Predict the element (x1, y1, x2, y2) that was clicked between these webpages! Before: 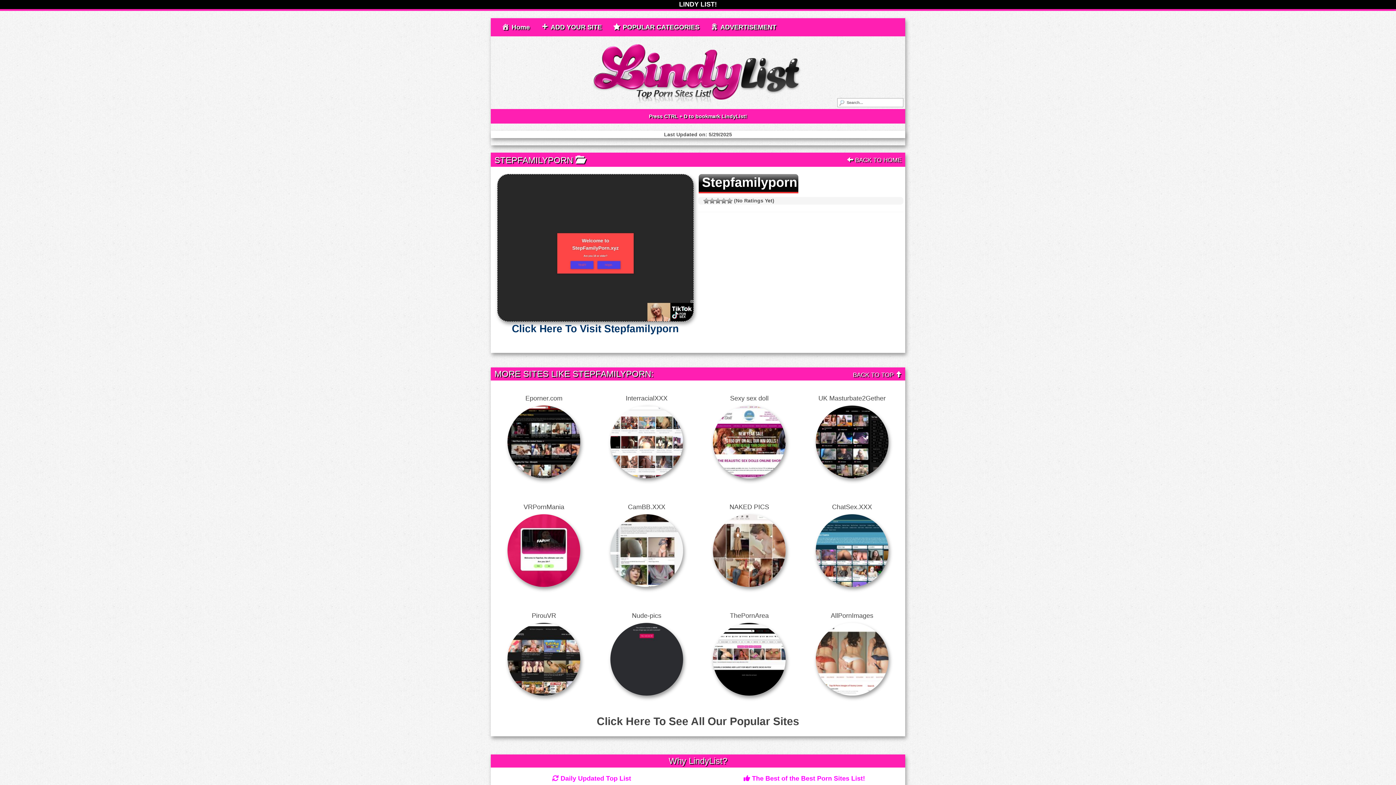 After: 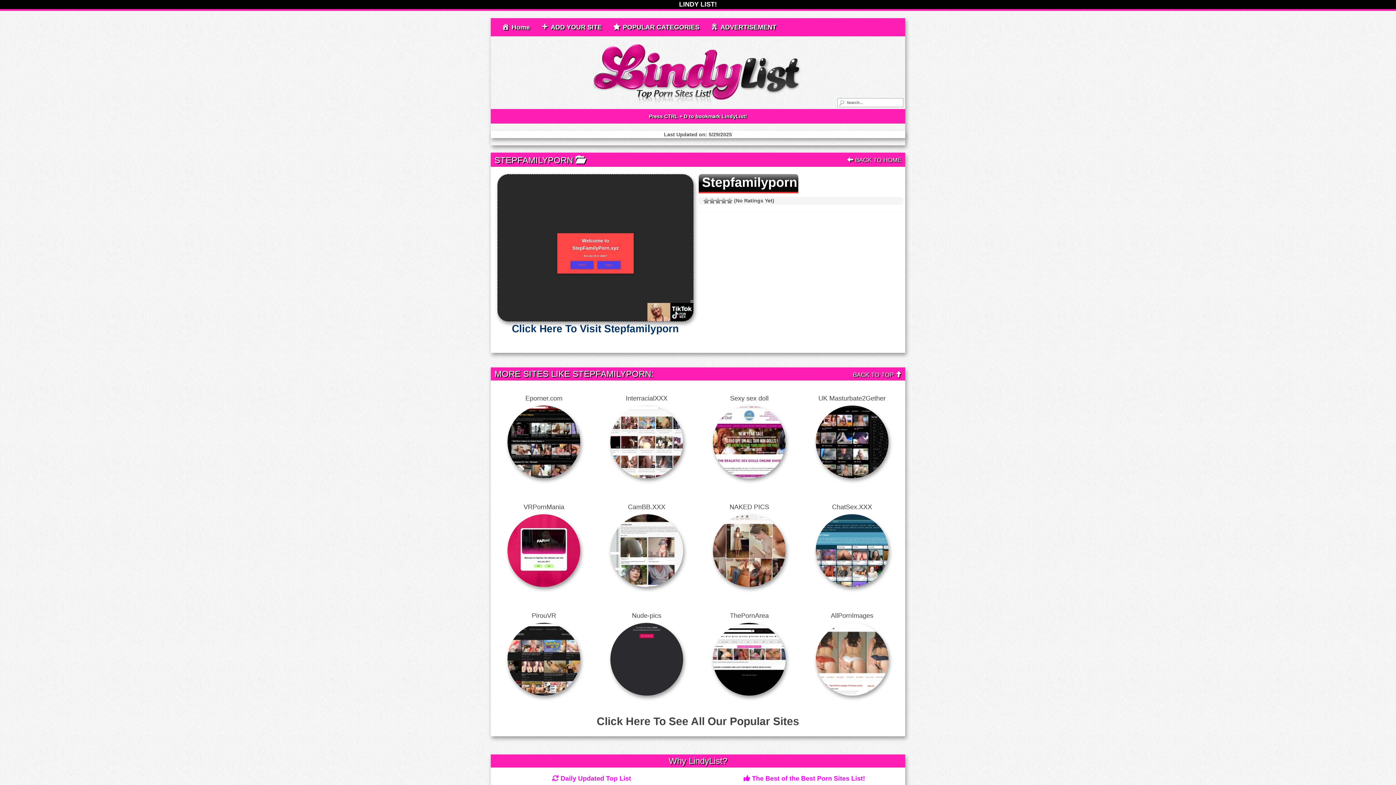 Action: bbox: (703, 623, 795, 696)